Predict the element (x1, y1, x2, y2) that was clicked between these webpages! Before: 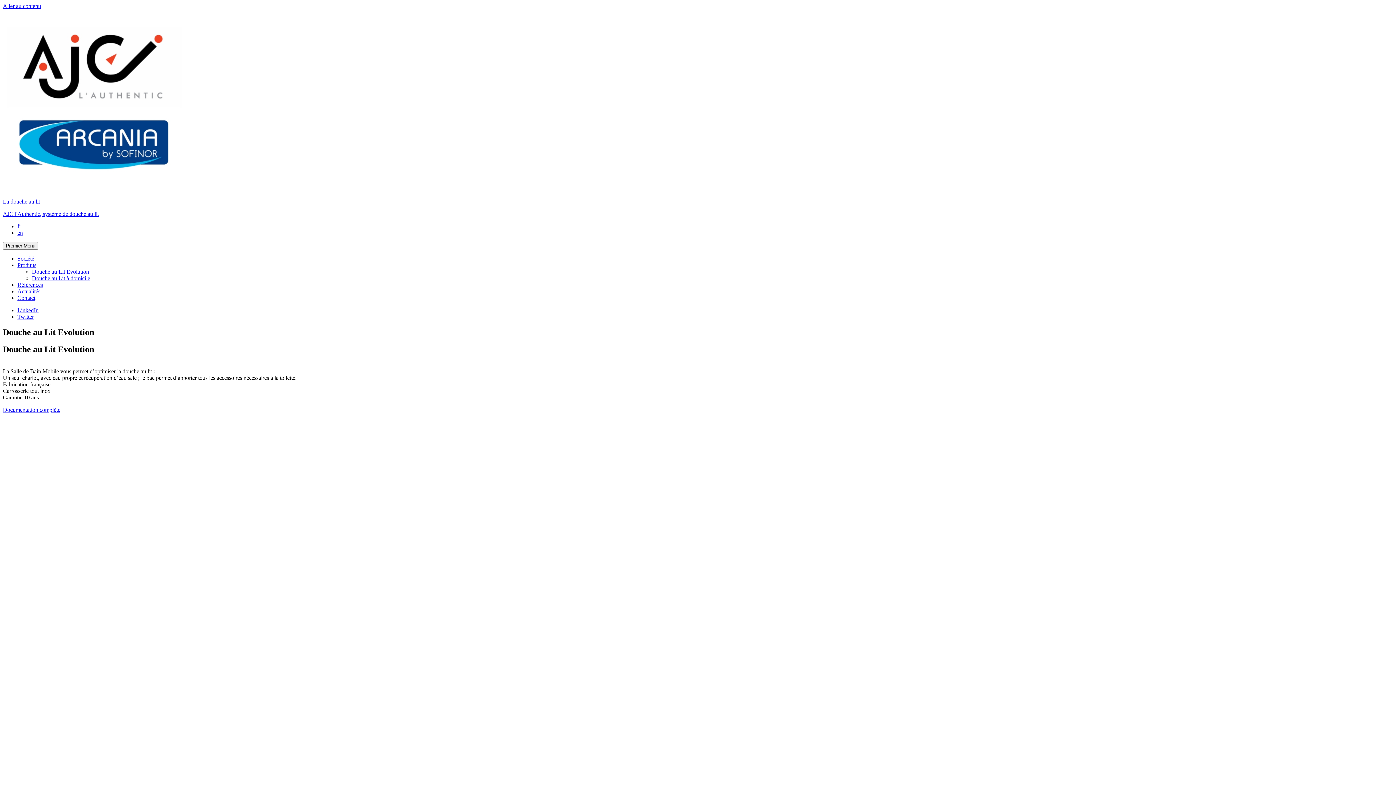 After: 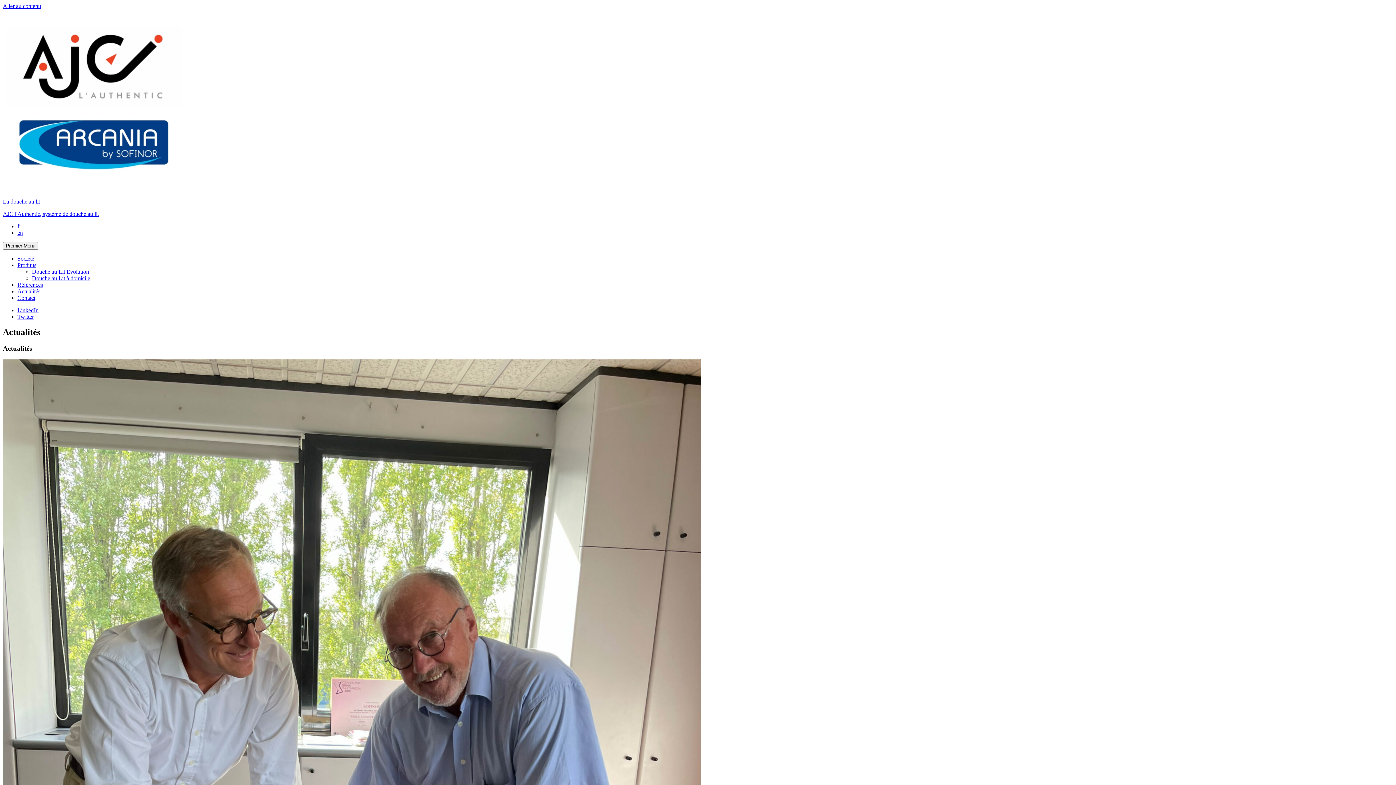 Action: bbox: (17, 288, 40, 294) label: Actualités